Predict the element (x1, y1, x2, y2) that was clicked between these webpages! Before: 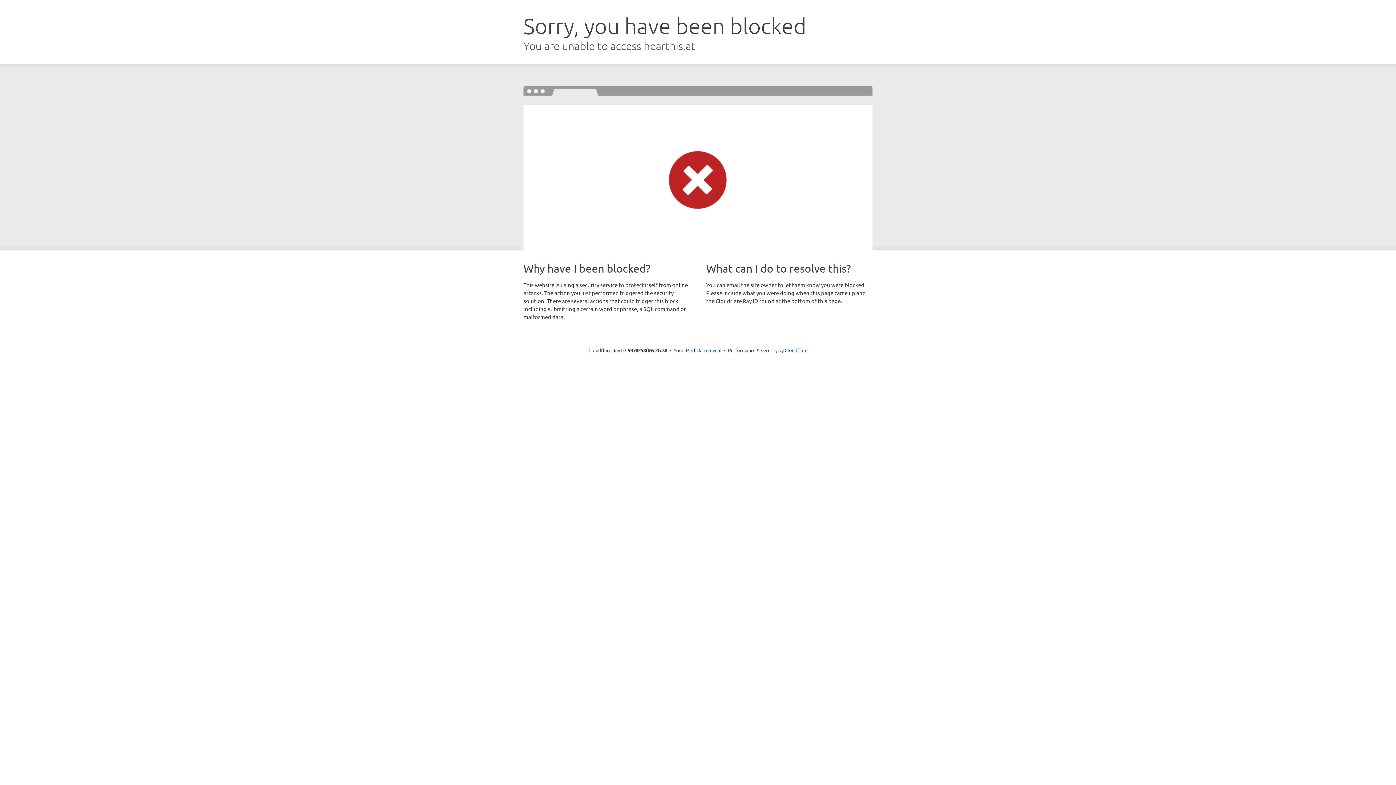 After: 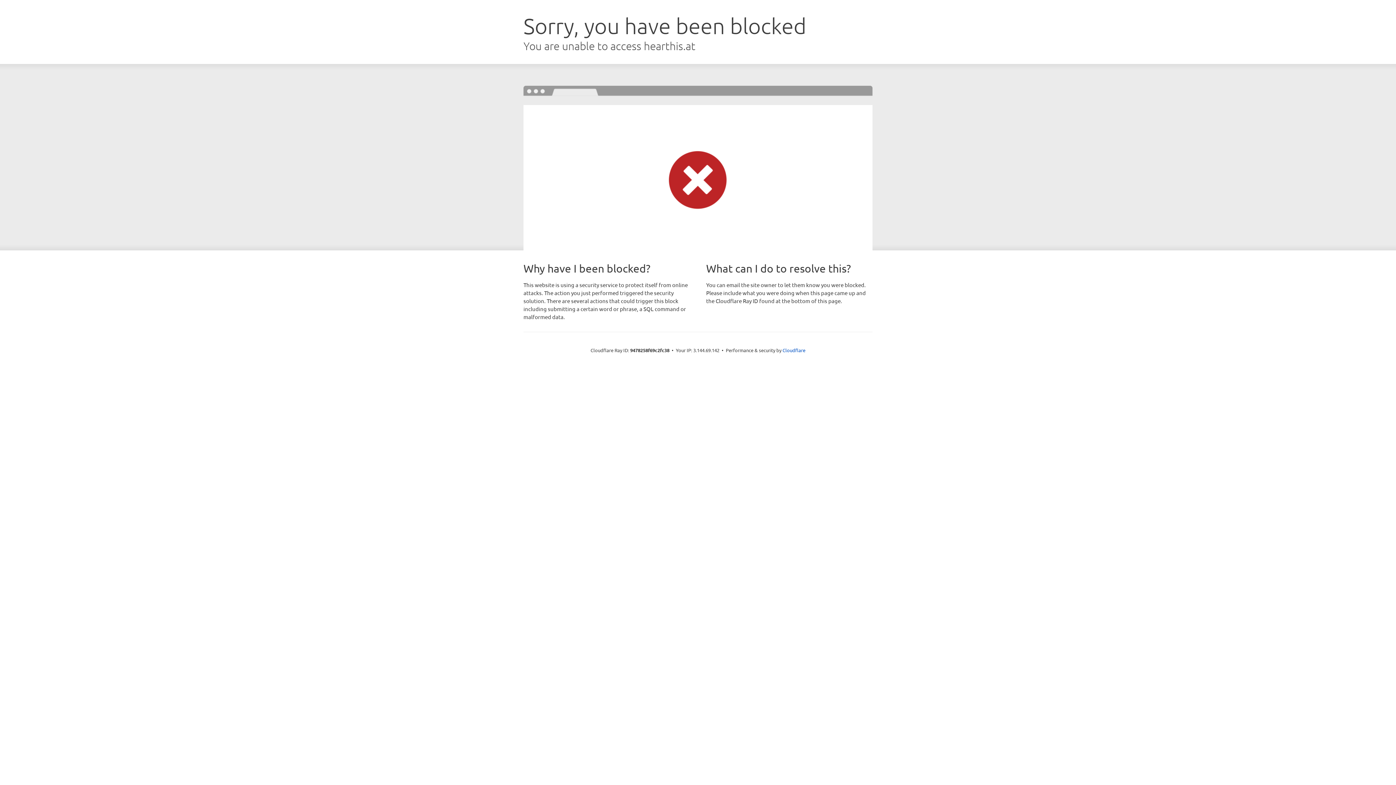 Action: bbox: (691, 346, 721, 353) label: Click to reveal